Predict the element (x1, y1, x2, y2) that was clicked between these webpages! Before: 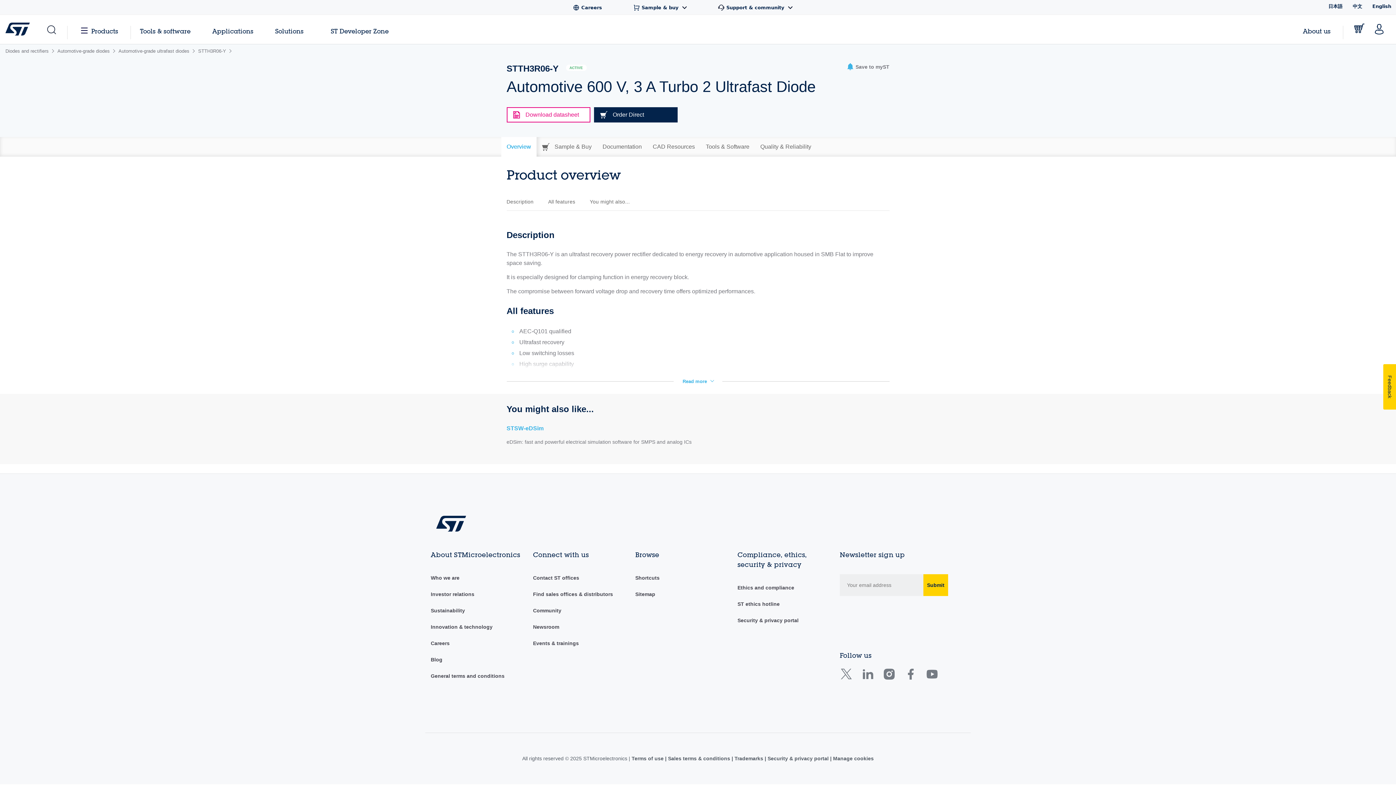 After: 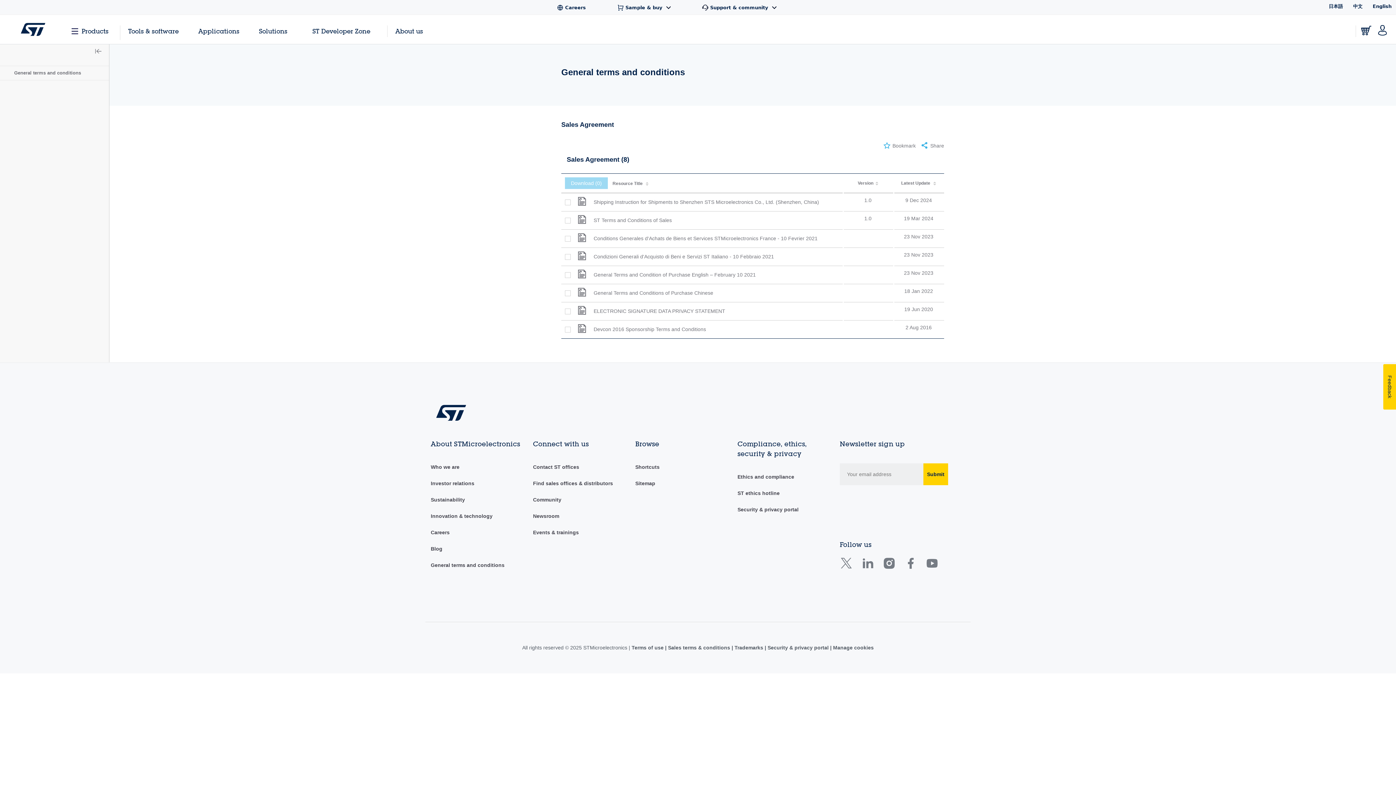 Action: bbox: (430, 673, 504, 679) label: General terms and conditions